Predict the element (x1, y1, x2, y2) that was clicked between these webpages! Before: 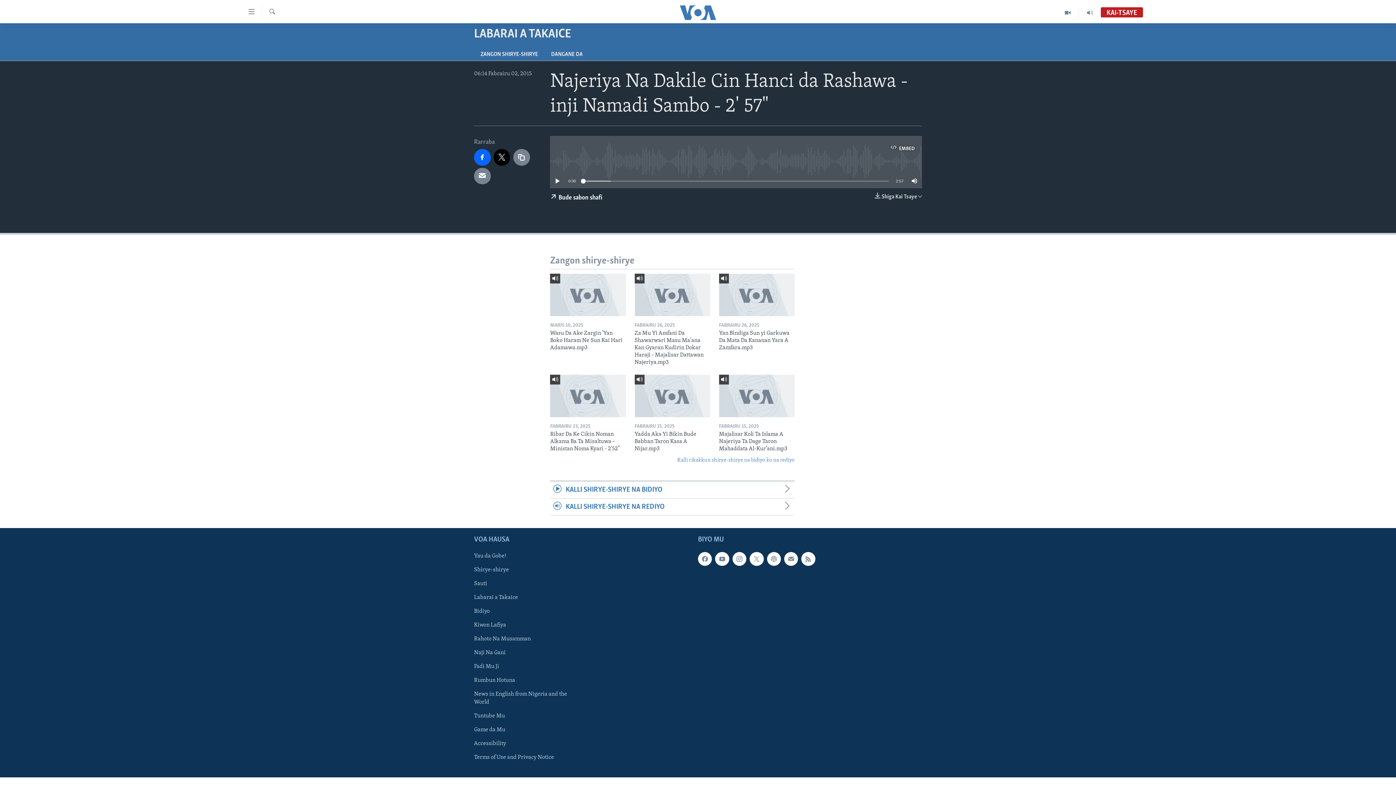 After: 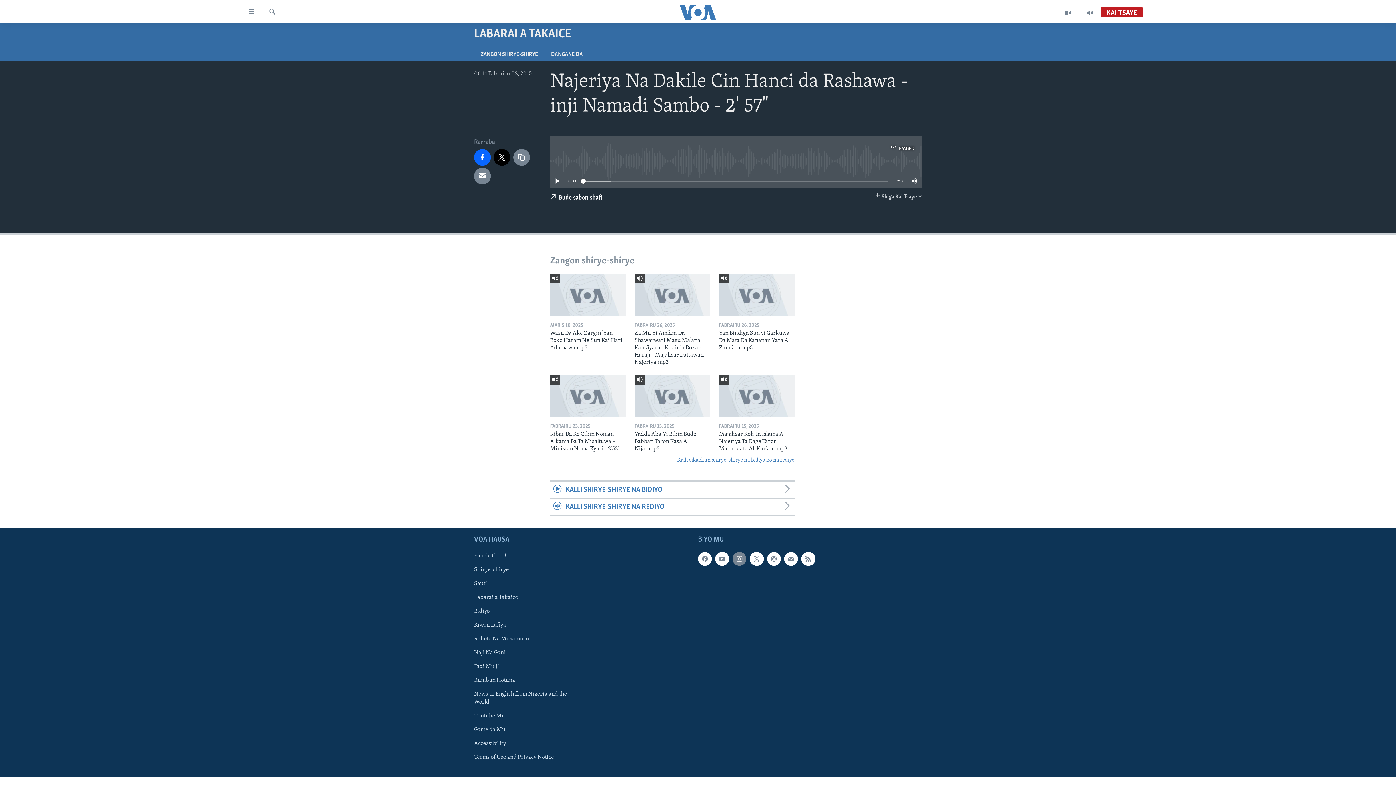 Action: bbox: (732, 552, 746, 566)